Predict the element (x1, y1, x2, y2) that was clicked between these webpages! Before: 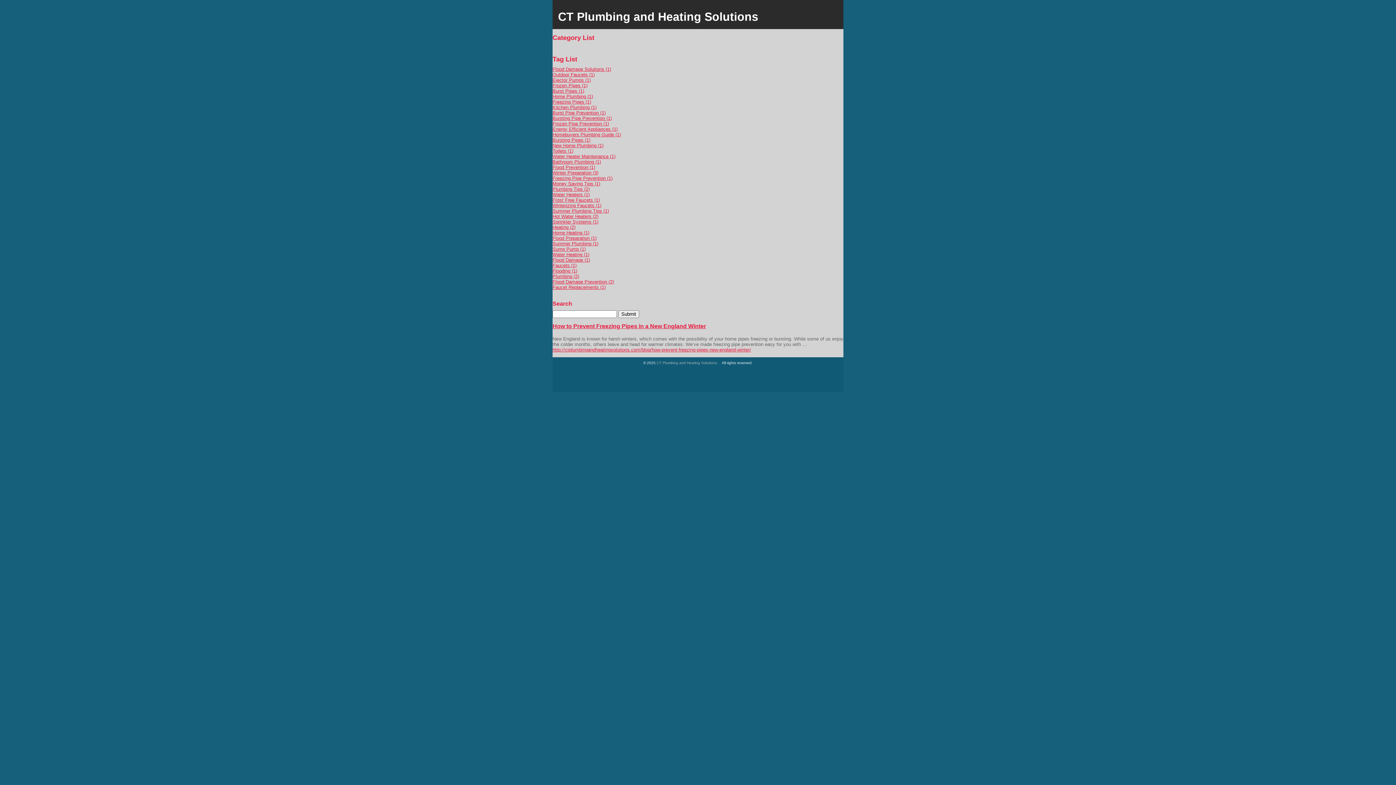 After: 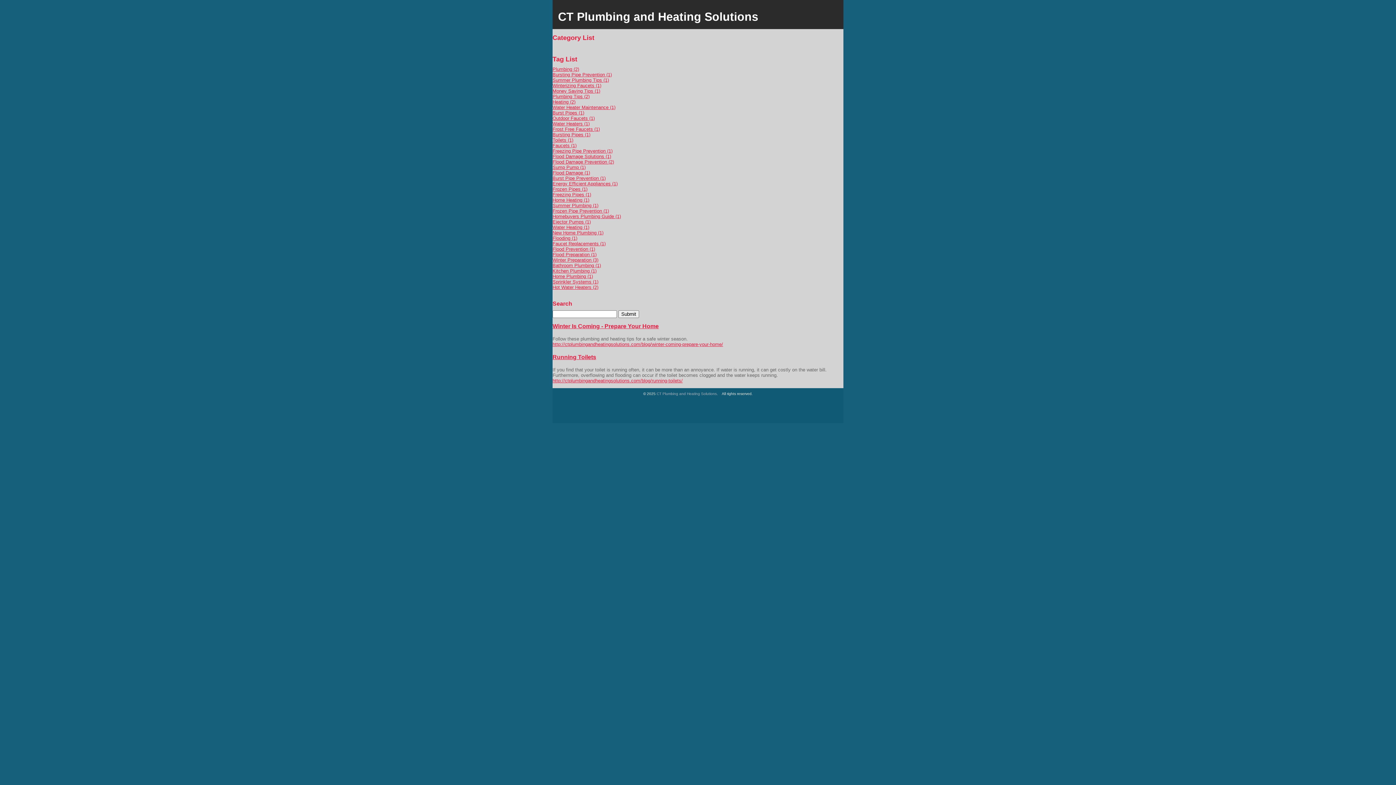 Action: bbox: (552, 273, 579, 279) label: Plumbing (2)